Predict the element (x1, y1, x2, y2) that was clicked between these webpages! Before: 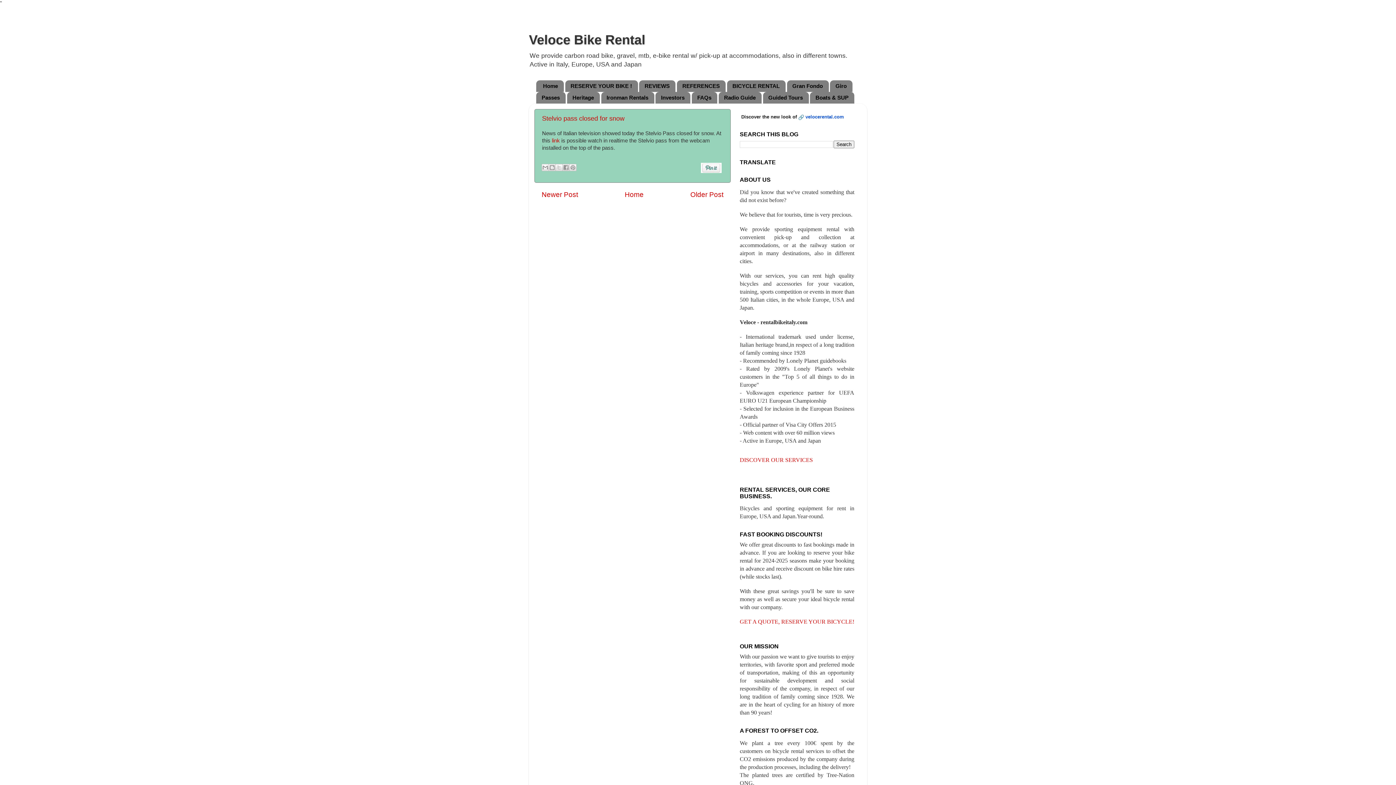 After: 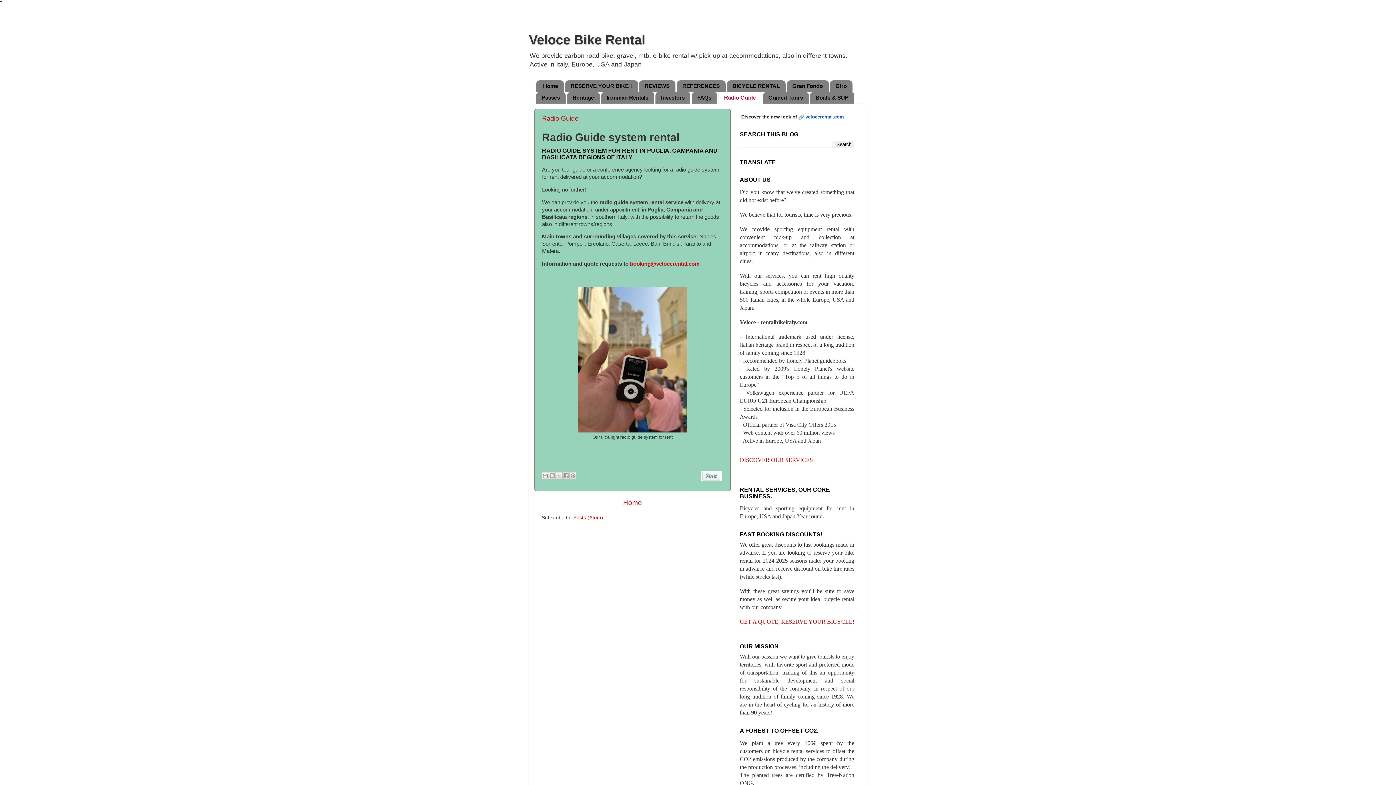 Action: label: Radio Guide bbox: (718, 91, 761, 103)